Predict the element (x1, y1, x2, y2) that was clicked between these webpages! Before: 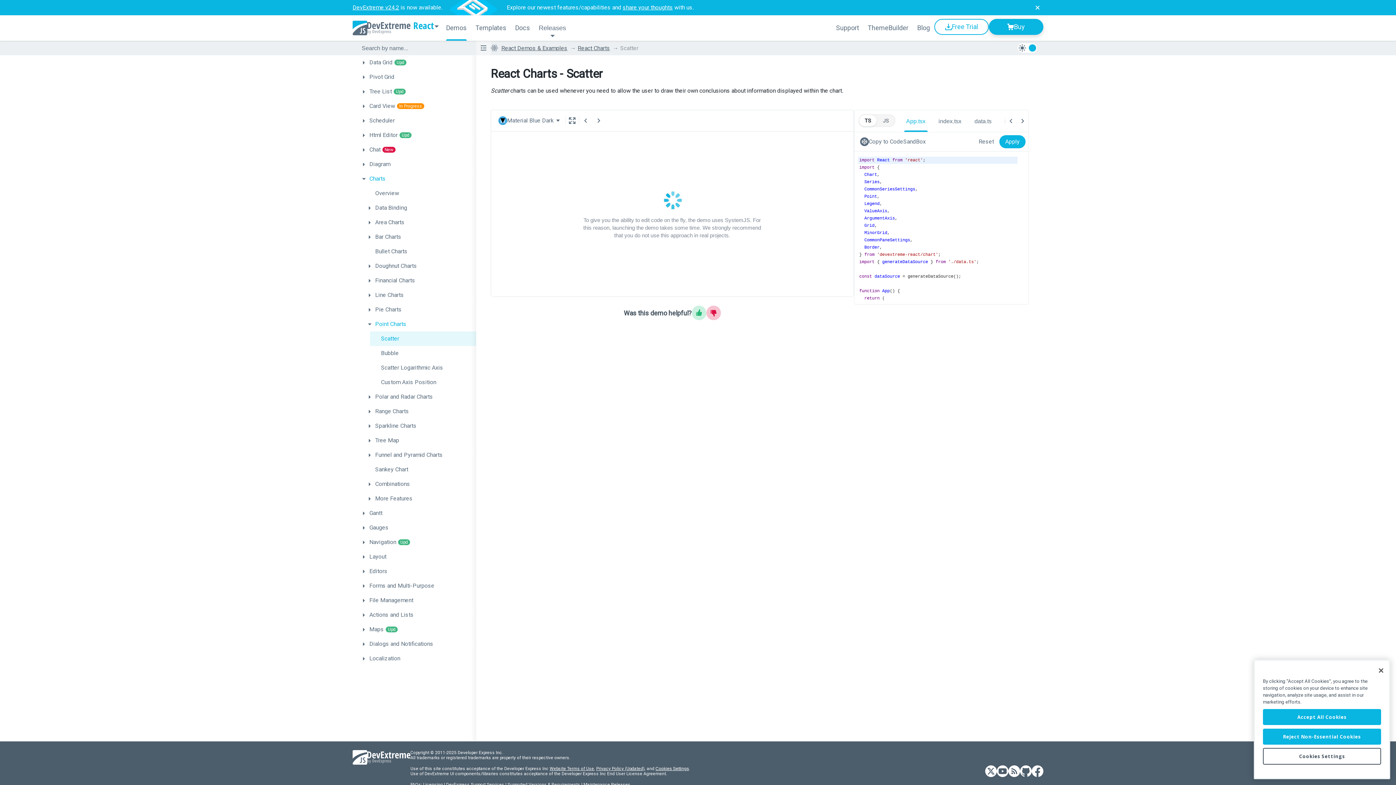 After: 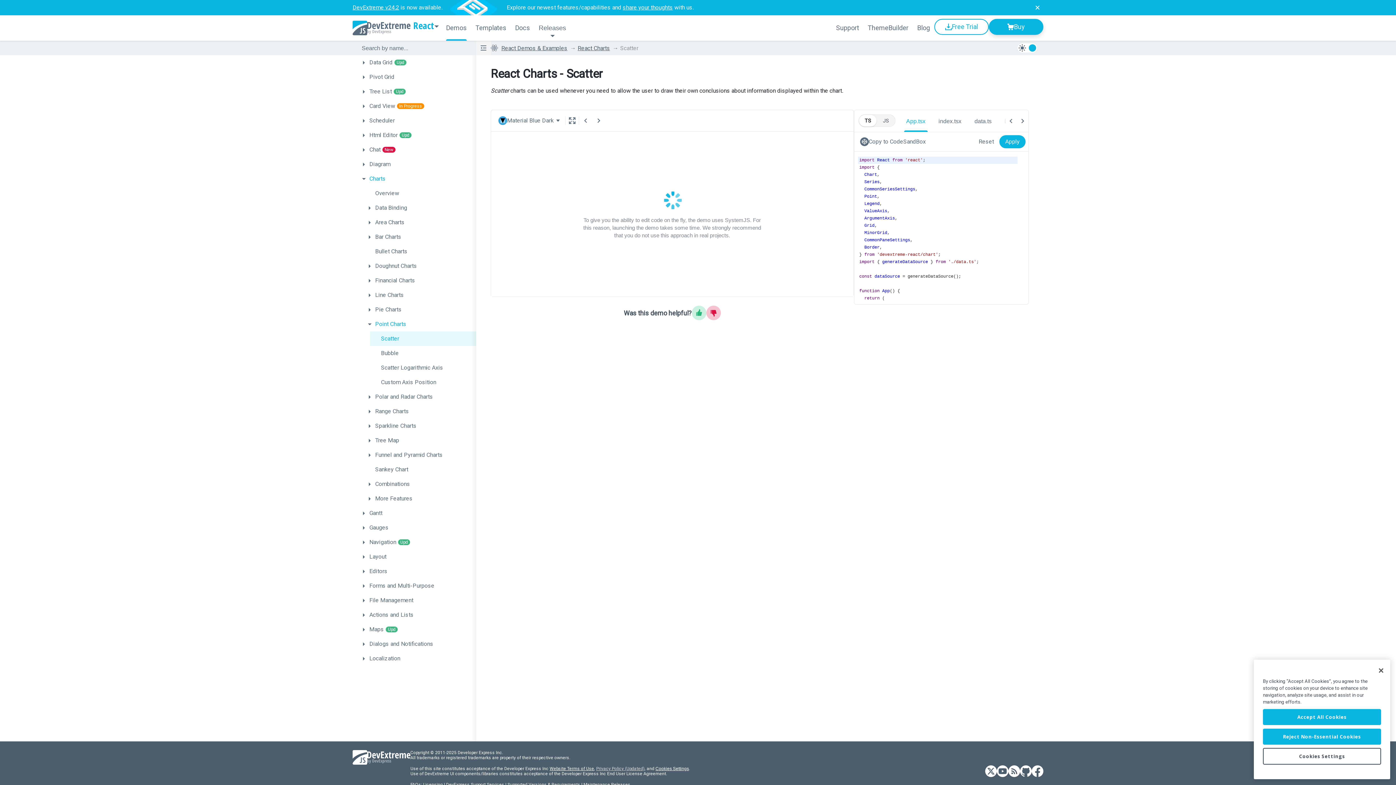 Action: label: Privacy Policy (Updated) bbox: (596, 766, 644, 771)